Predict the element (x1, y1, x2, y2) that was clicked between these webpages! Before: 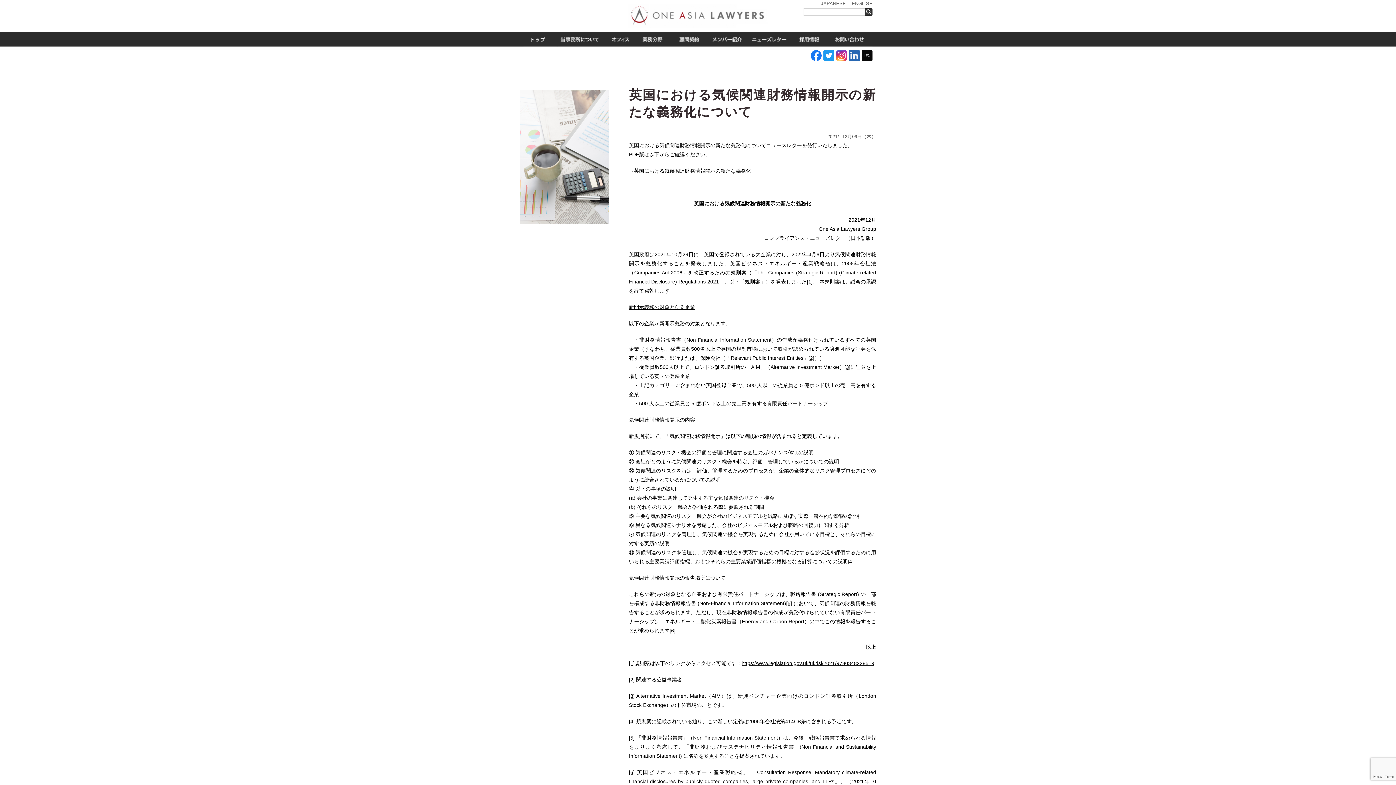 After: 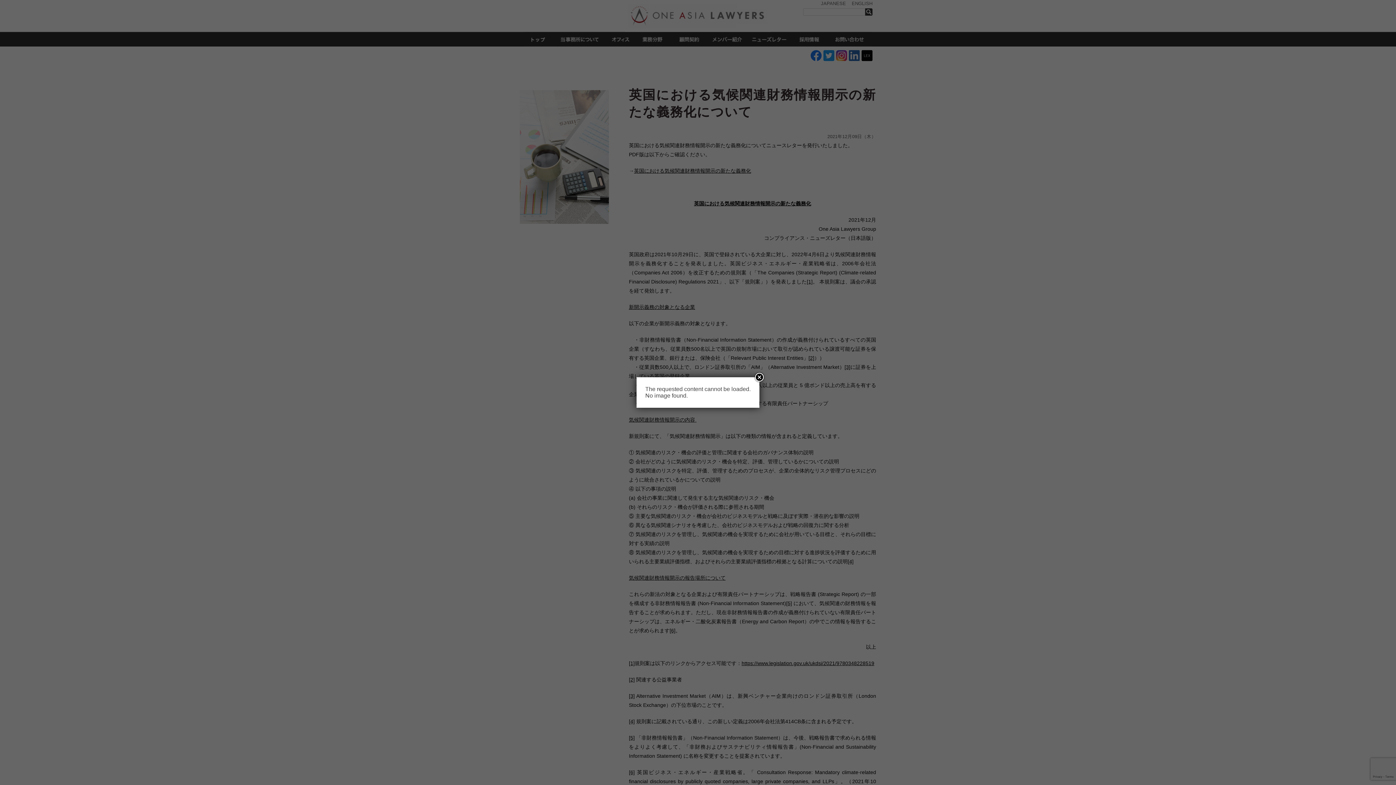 Action: label: ニューズレター bbox: (746, 32, 791, 46)